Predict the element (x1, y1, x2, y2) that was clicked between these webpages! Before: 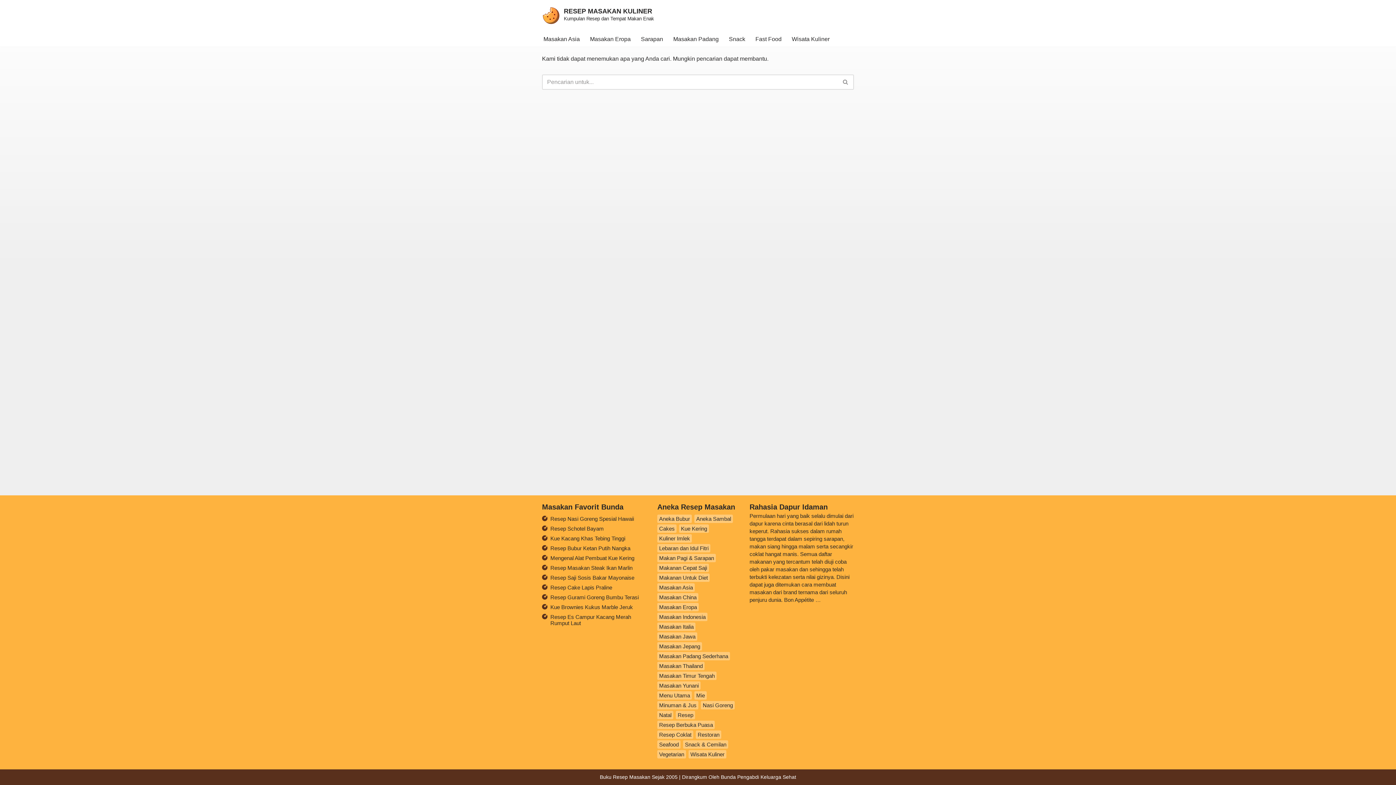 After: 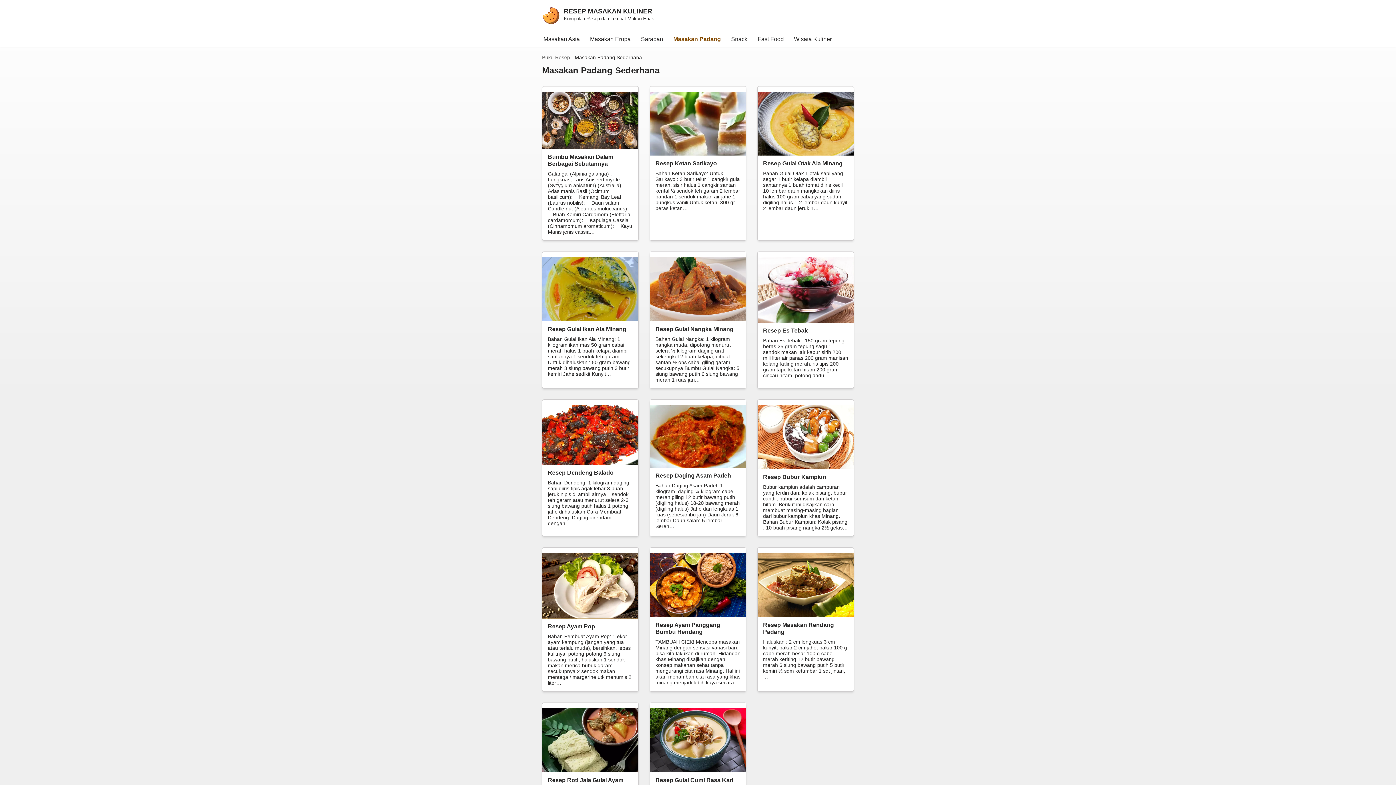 Action: bbox: (673, 34, 718, 43) label: Masakan Padang